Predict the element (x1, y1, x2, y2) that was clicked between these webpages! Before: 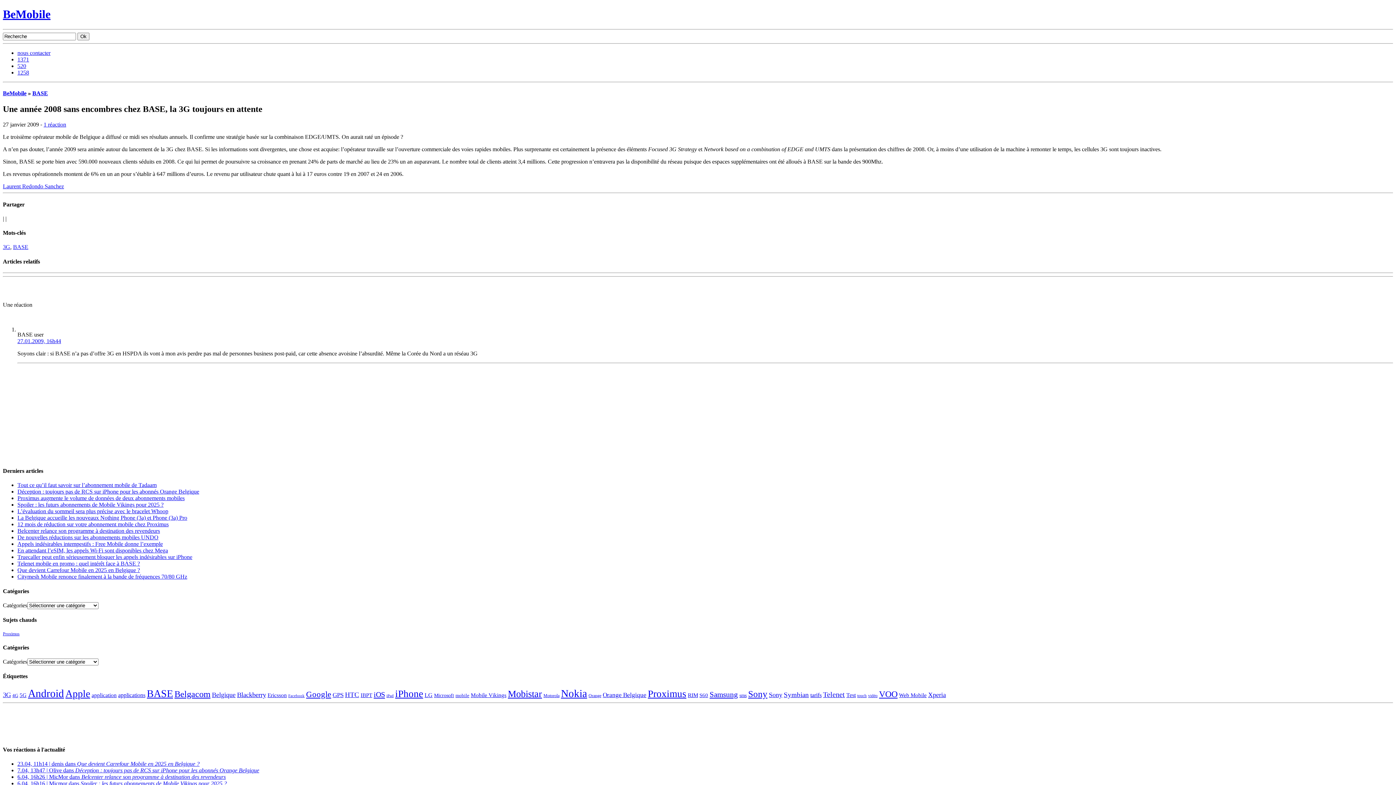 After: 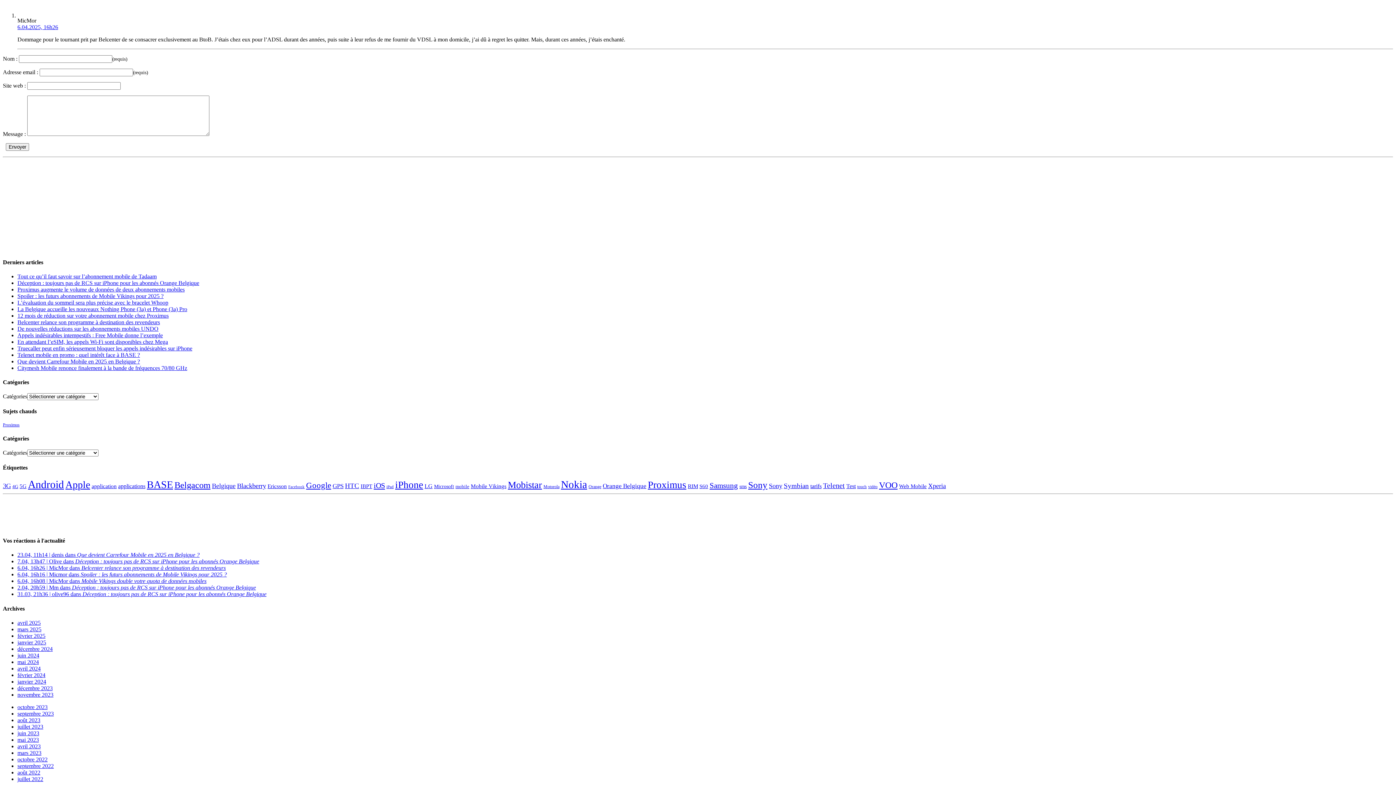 Action: label: 6.04, 16h26 | MicMor dans Belcenter relance son programme à destination des revendeurs bbox: (17, 774, 225, 780)